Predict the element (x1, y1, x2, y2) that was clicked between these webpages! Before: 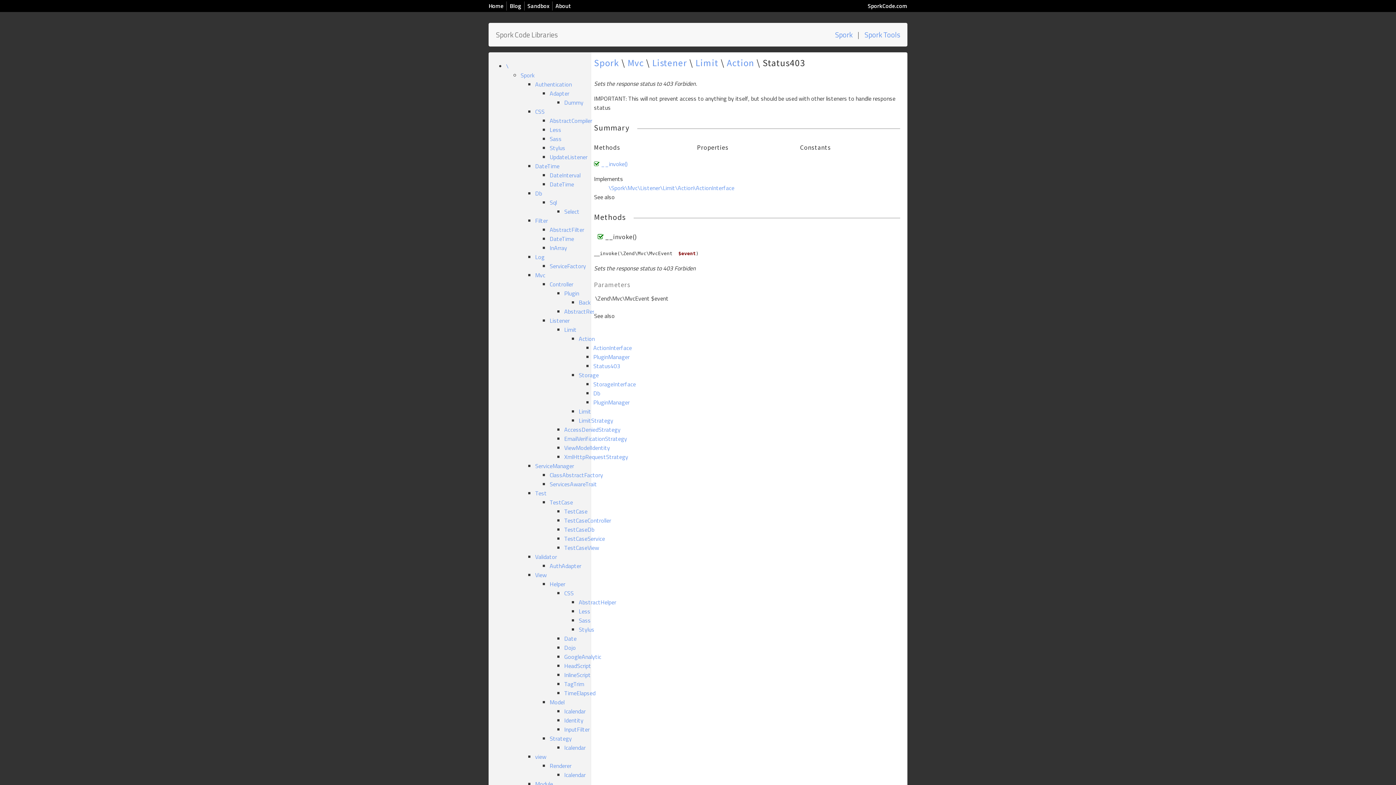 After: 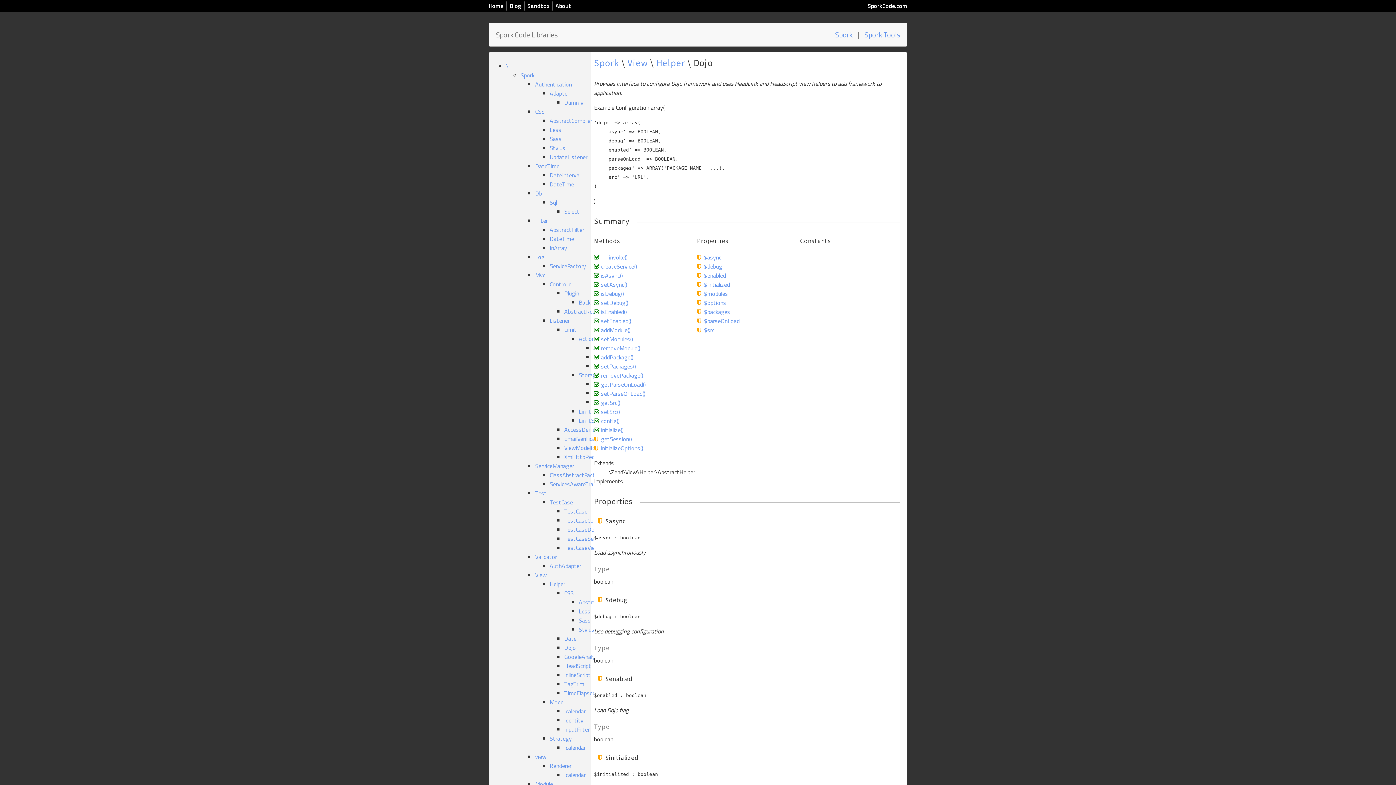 Action: bbox: (564, 643, 576, 652) label: Dojo